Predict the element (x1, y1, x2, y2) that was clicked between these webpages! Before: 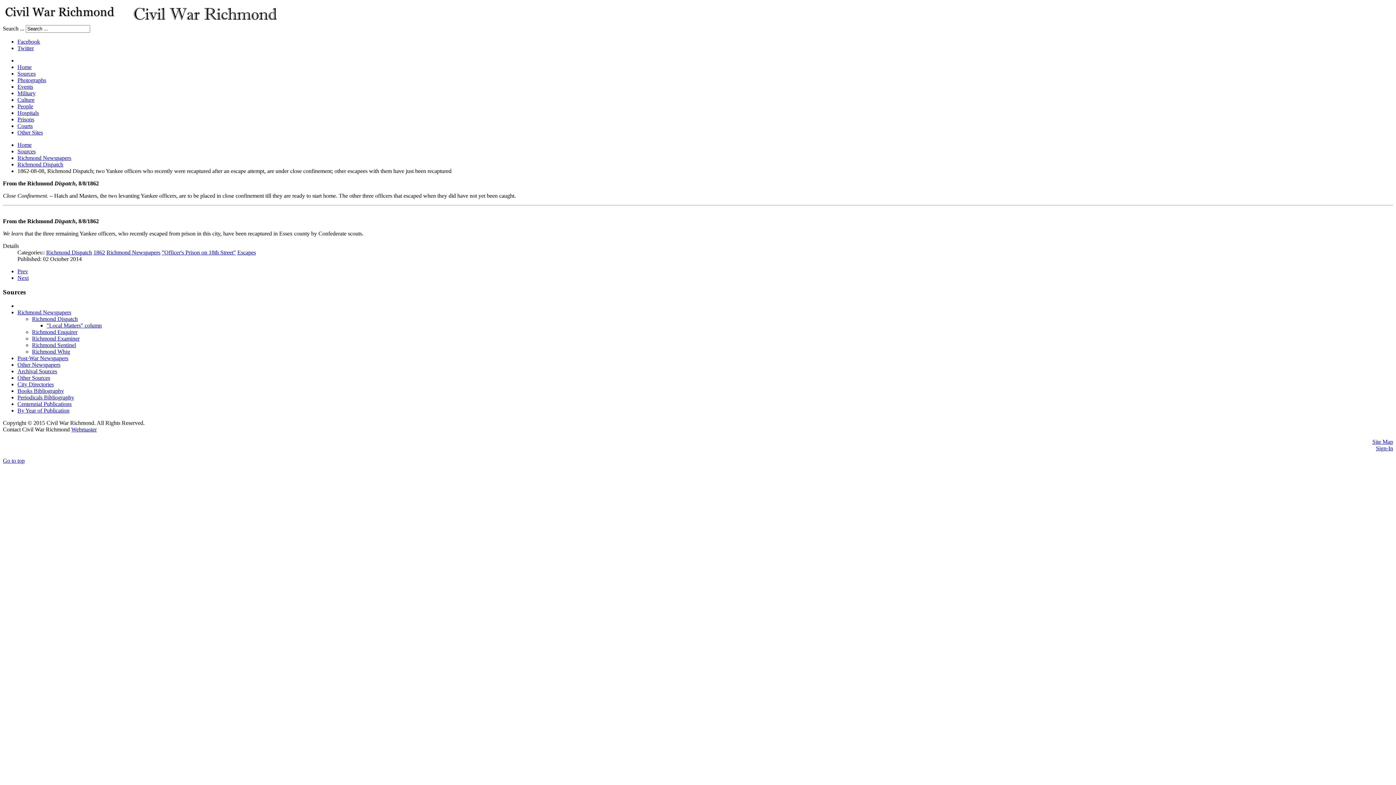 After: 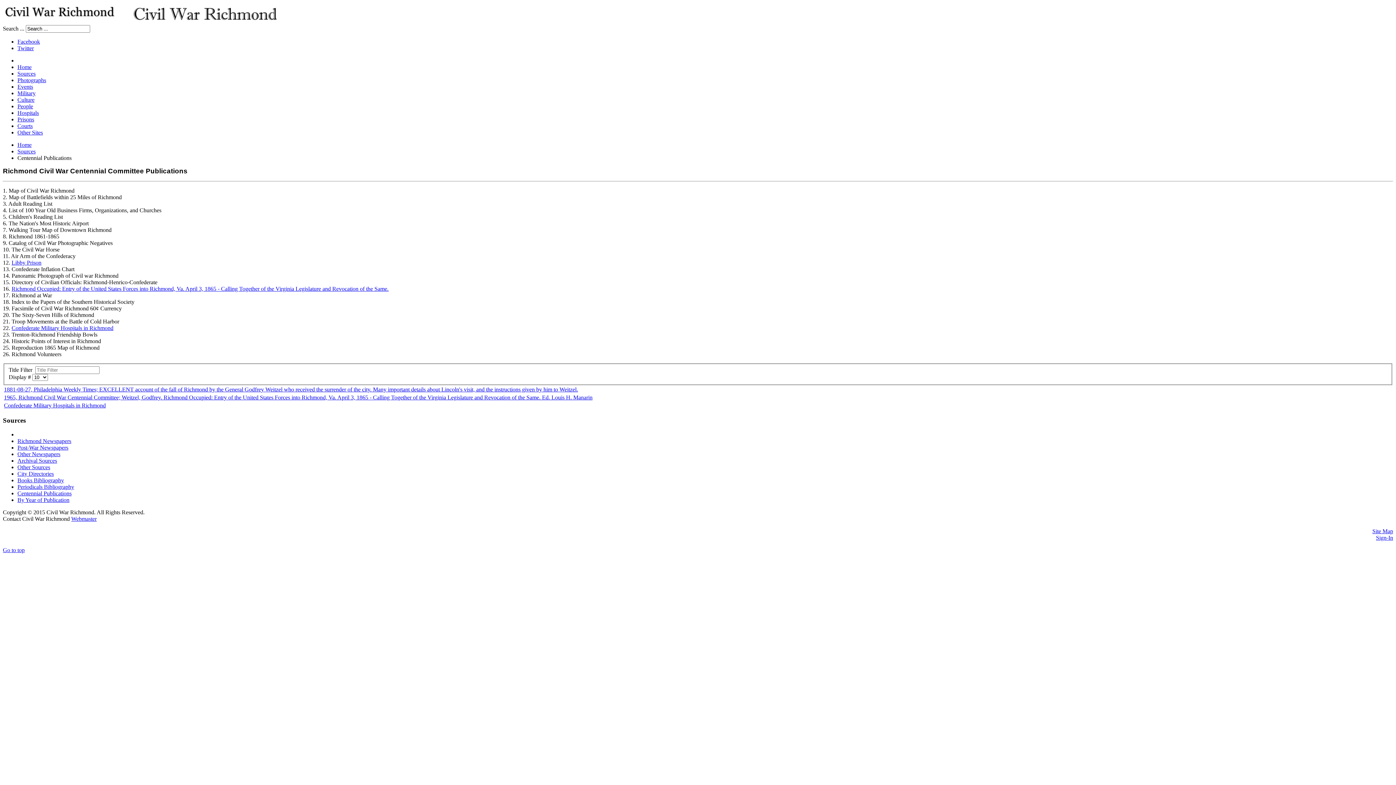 Action: bbox: (17, 401, 71, 407) label: Centennial Publications